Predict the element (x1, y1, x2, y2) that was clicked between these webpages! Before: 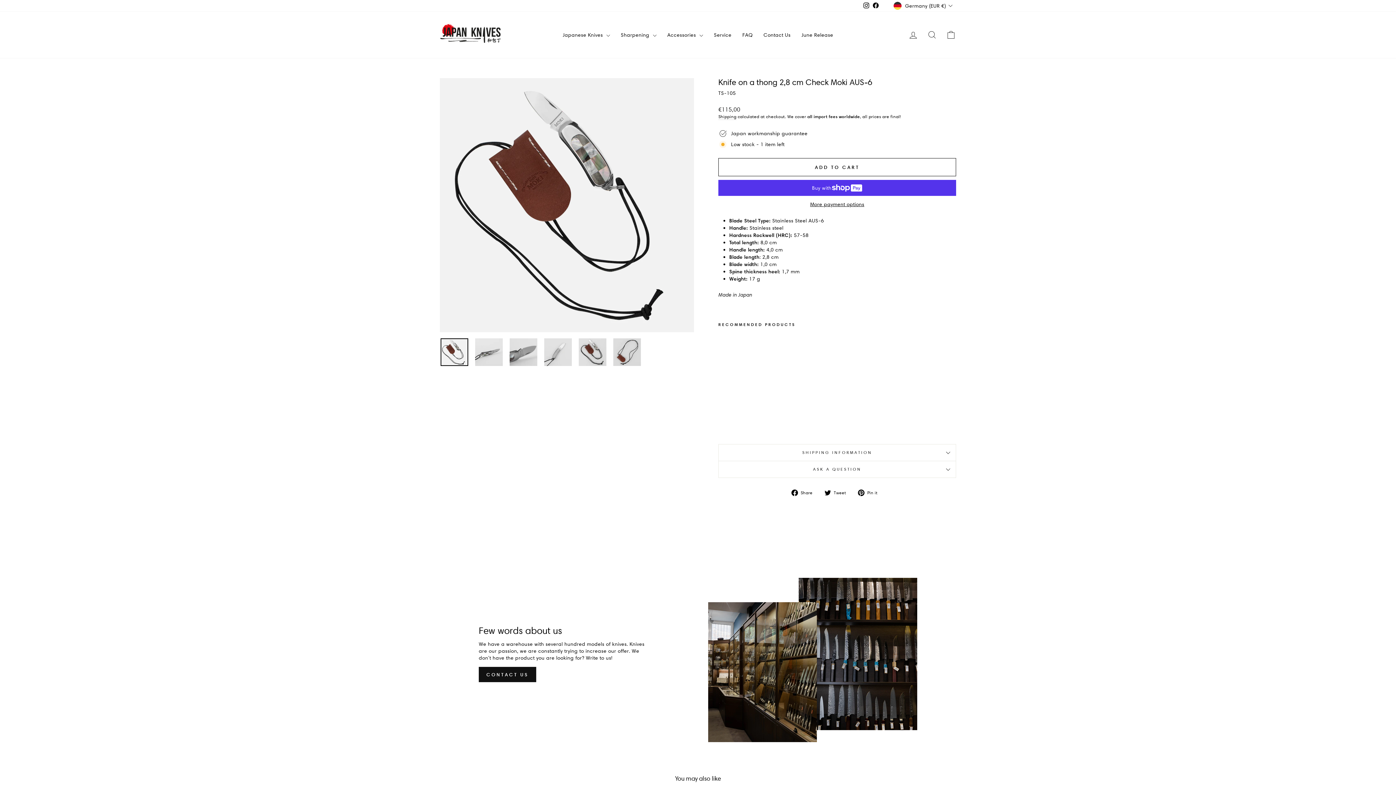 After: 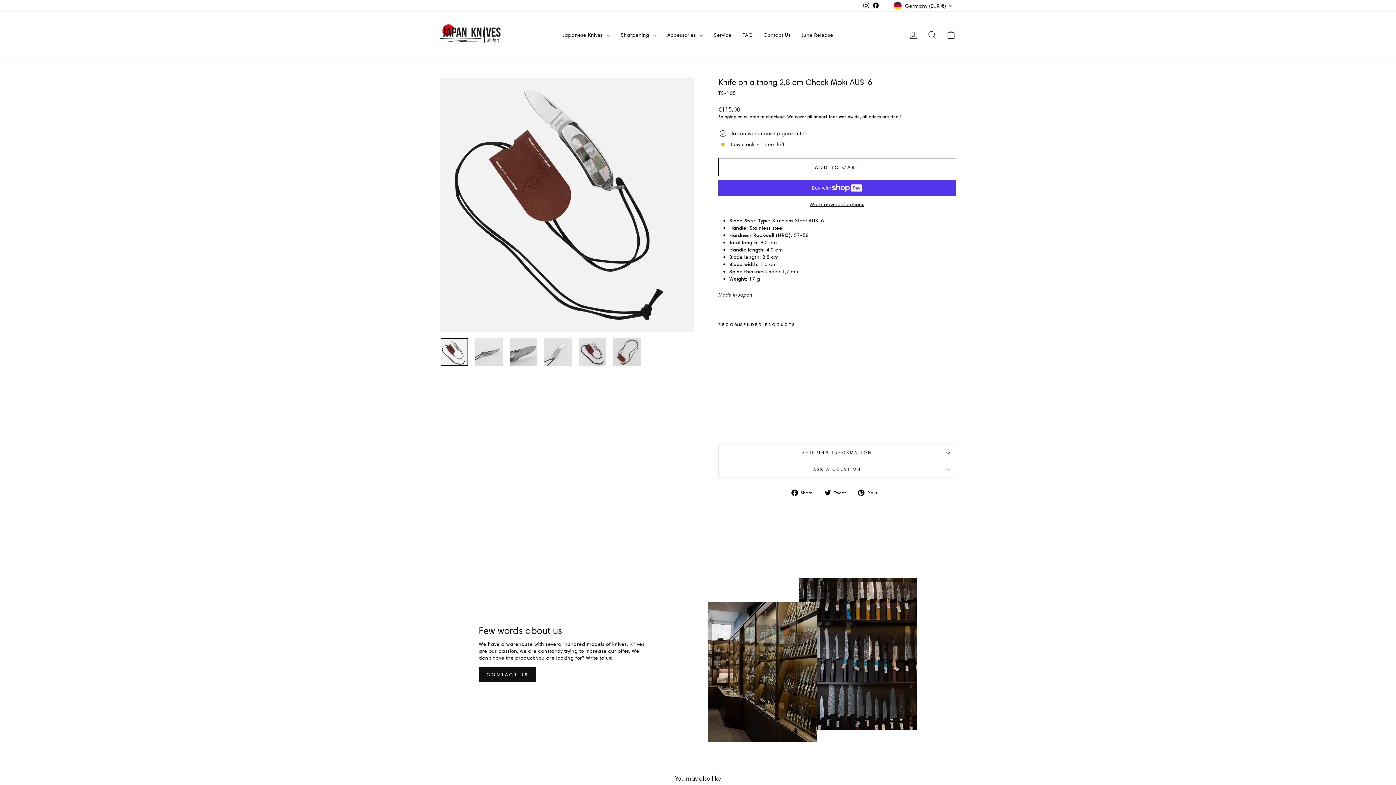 Action: bbox: (871, 0, 880, 10) label: Facebook